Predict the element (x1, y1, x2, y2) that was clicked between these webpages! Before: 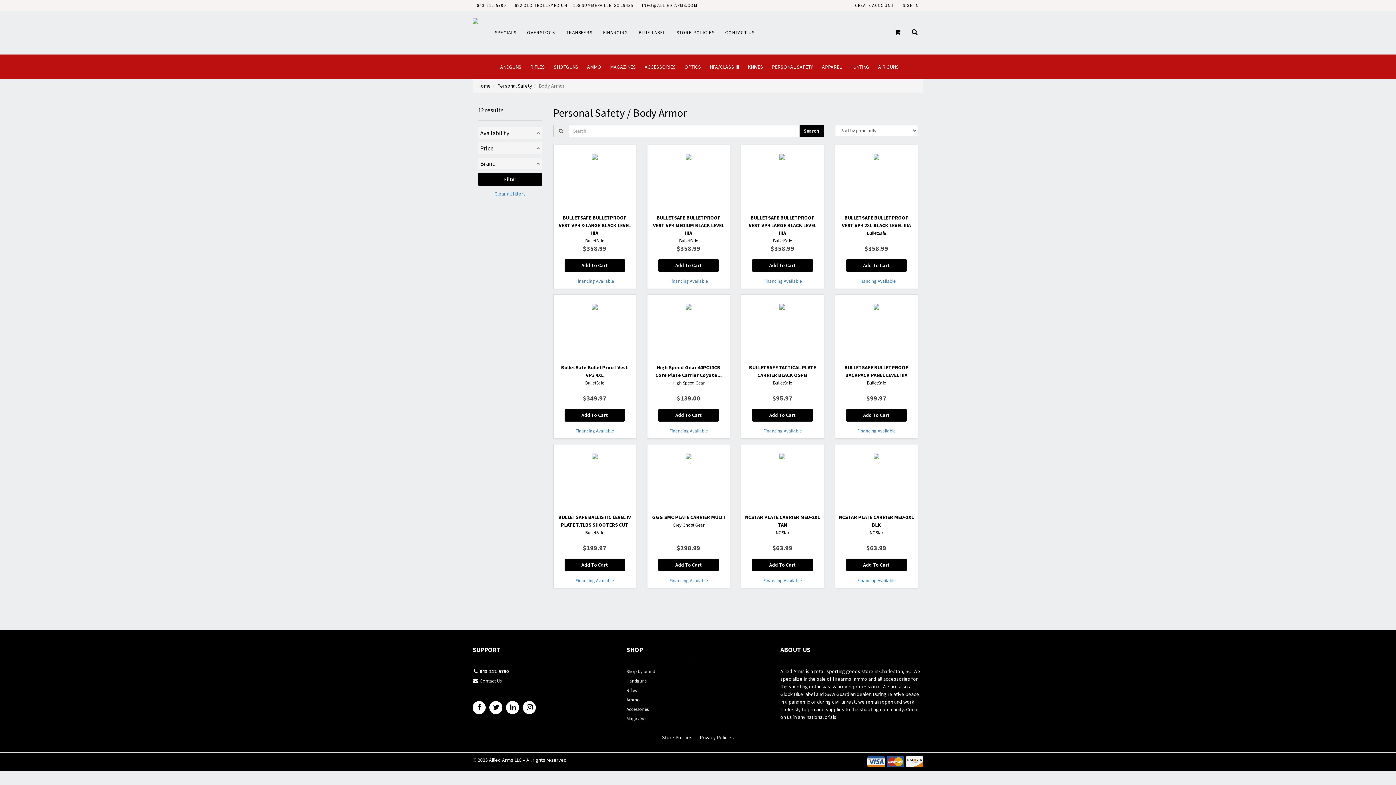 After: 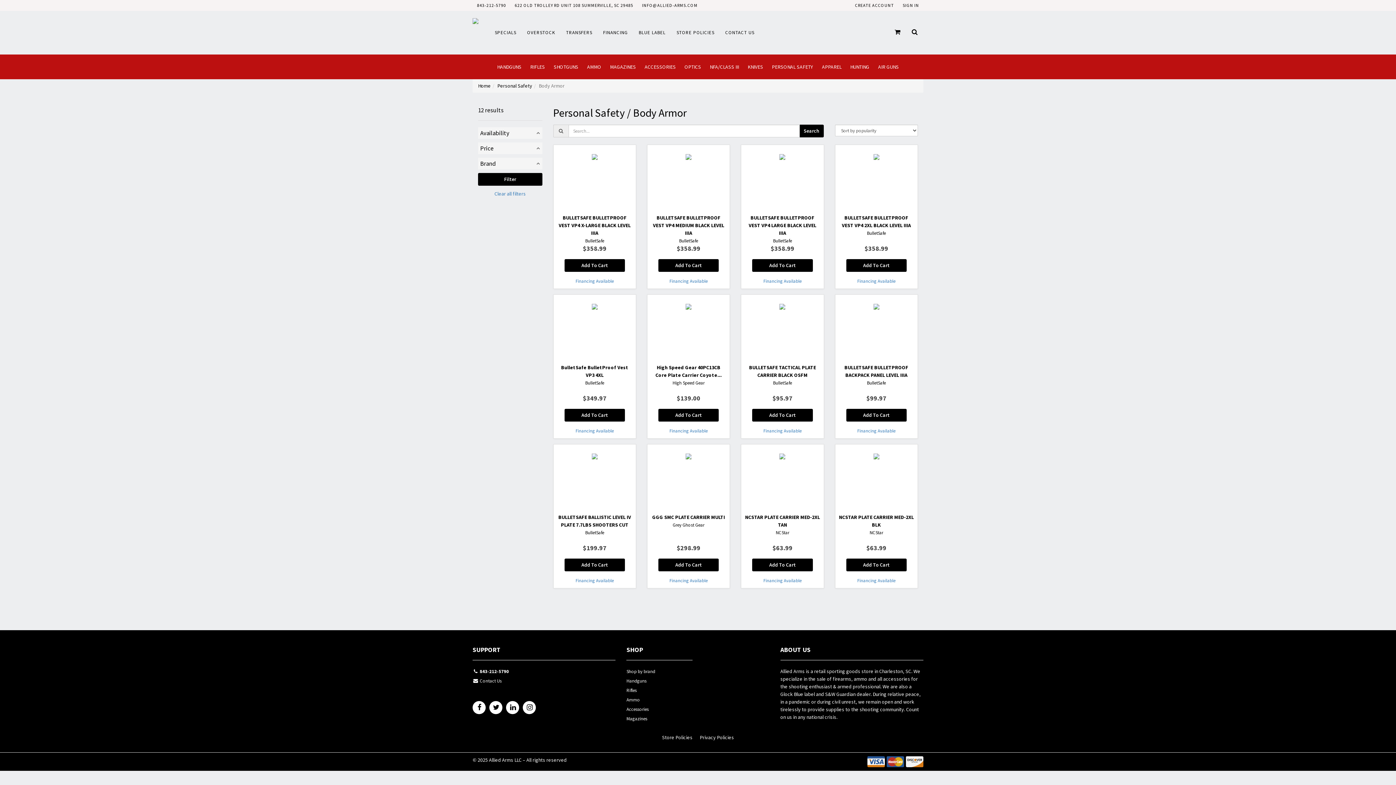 Action: bbox: (633, 10, 671, 54) label: BLUE LABEL